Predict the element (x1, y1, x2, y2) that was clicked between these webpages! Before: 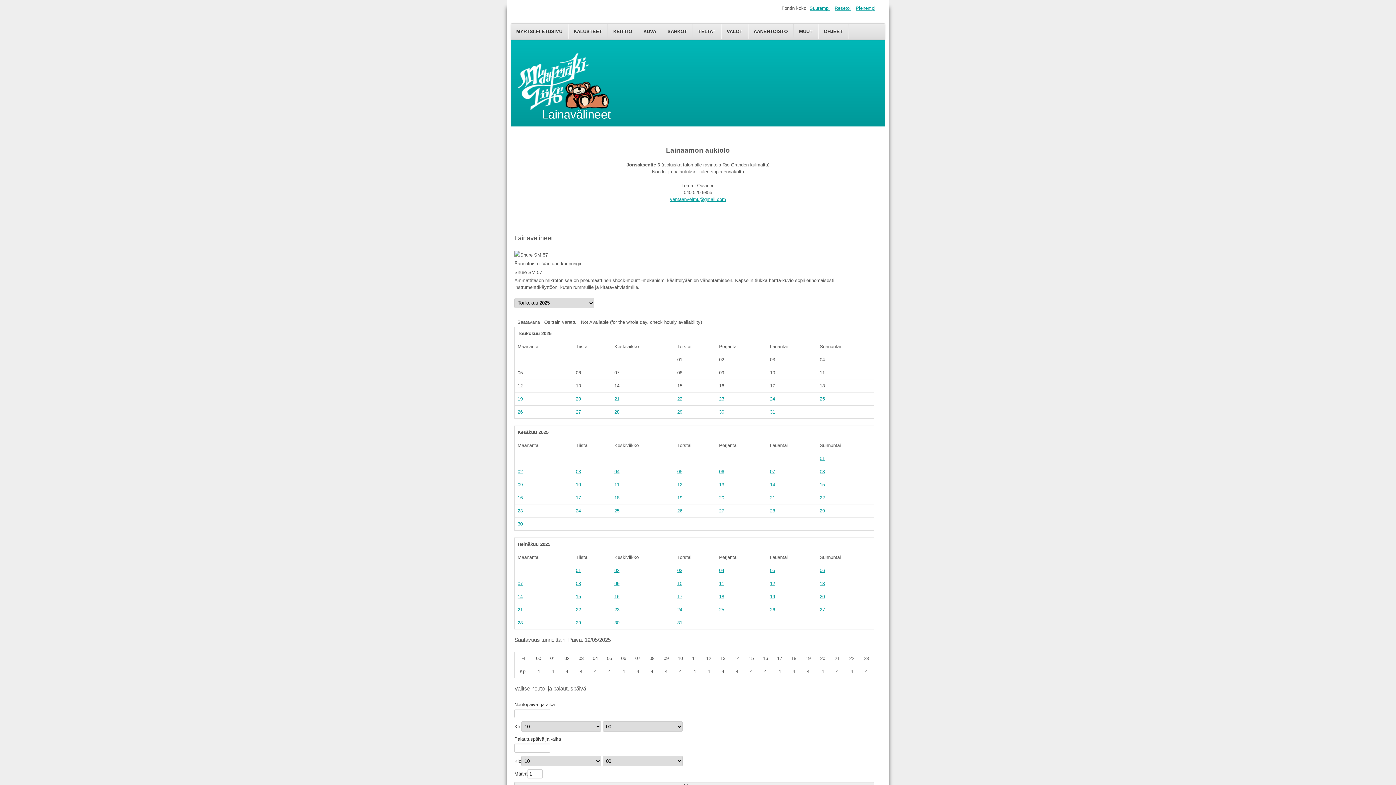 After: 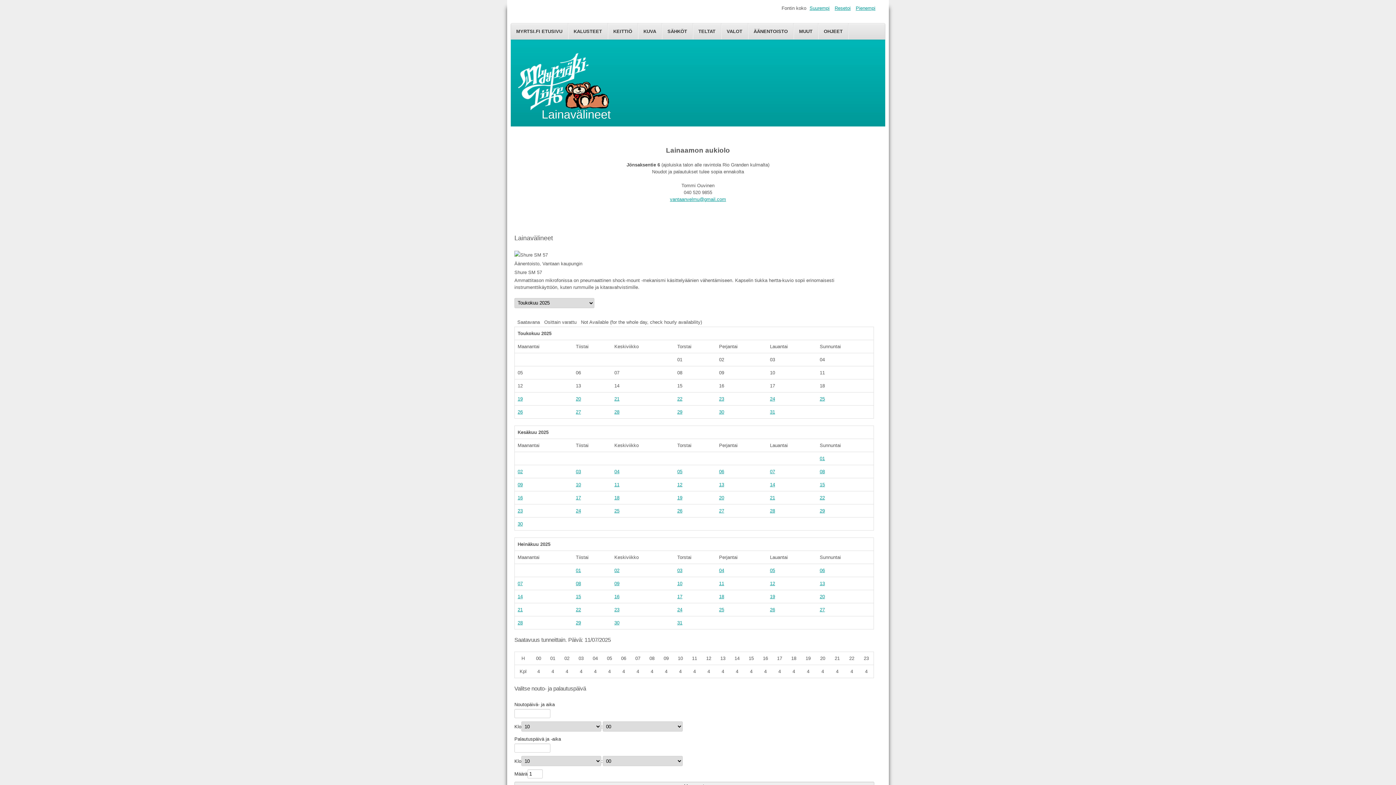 Action: bbox: (719, 581, 724, 586) label: 11